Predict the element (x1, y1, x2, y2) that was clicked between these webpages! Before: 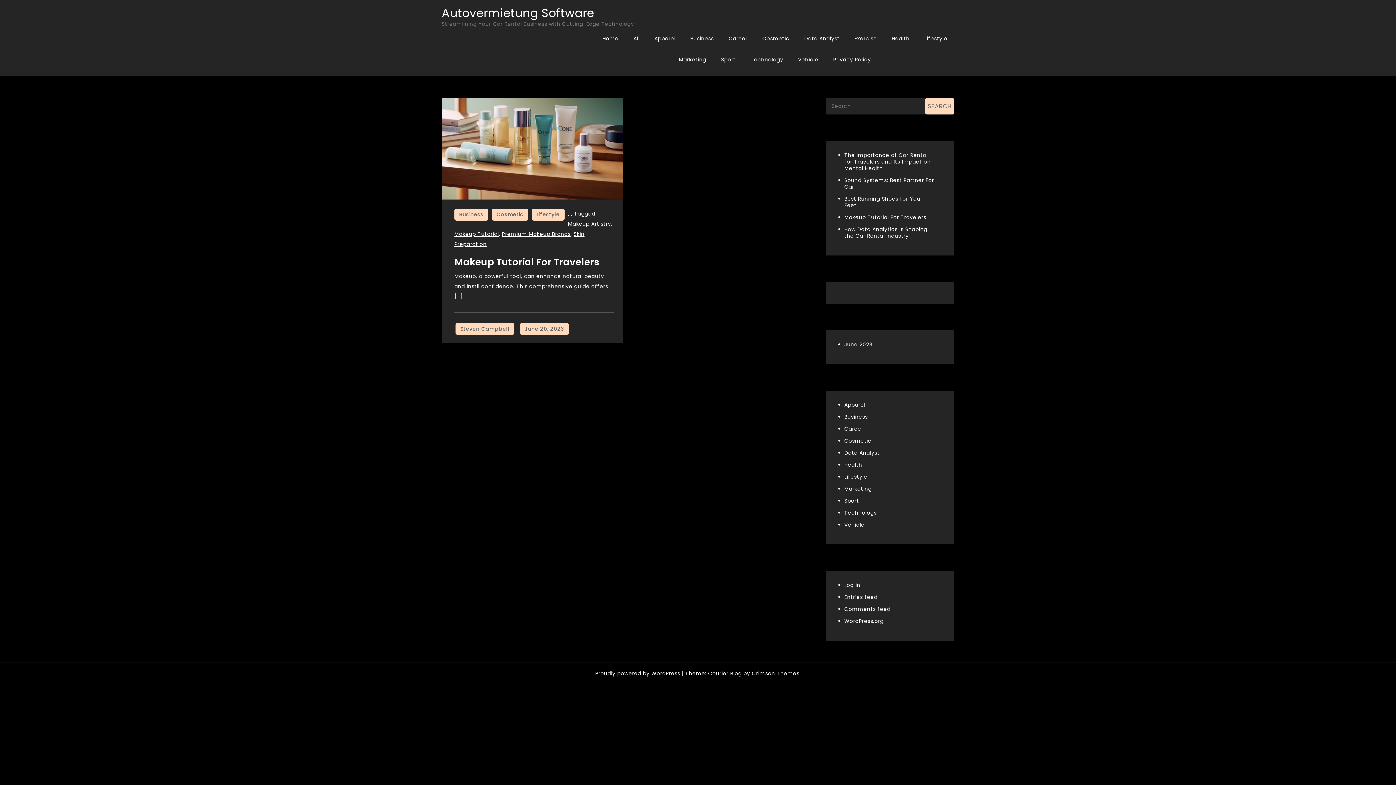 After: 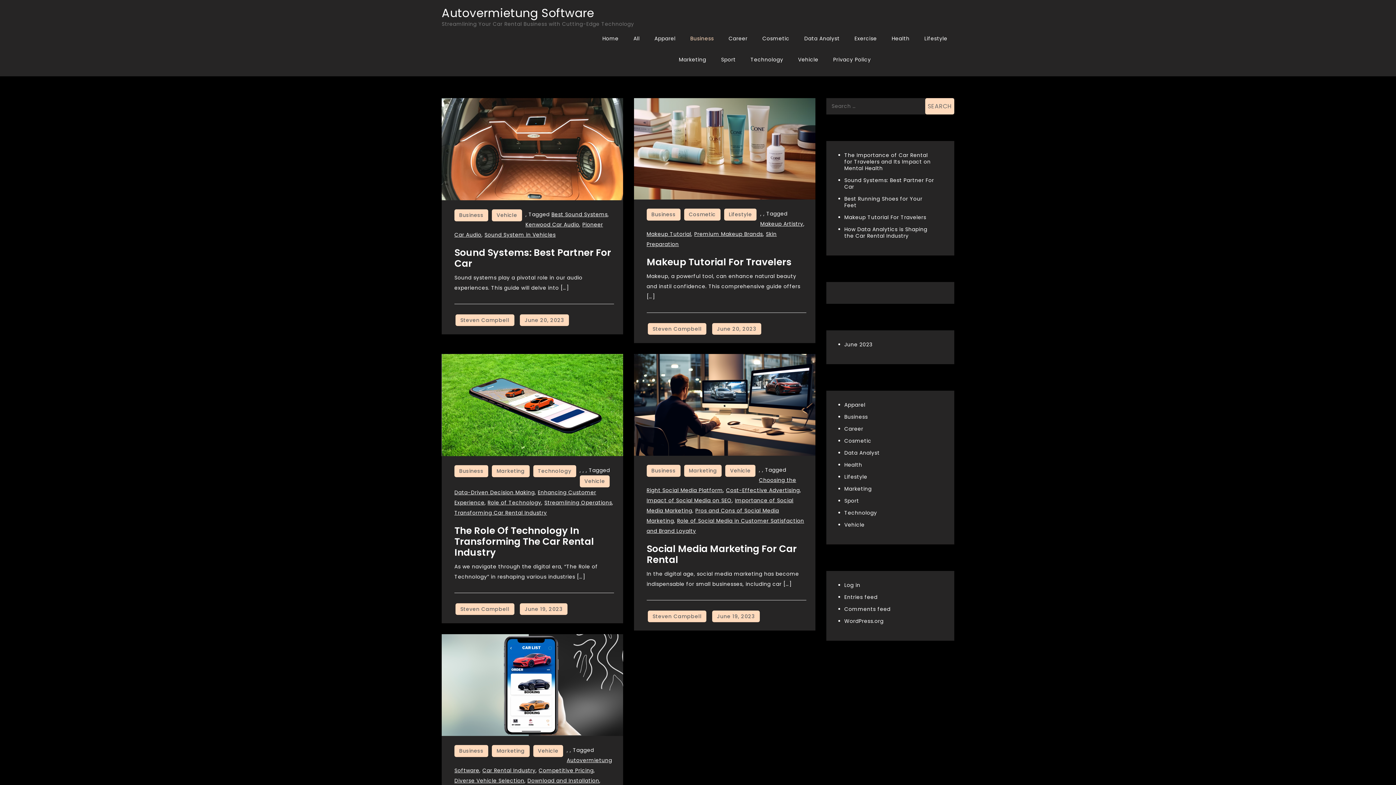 Action: label: Business bbox: (844, 413, 868, 420)